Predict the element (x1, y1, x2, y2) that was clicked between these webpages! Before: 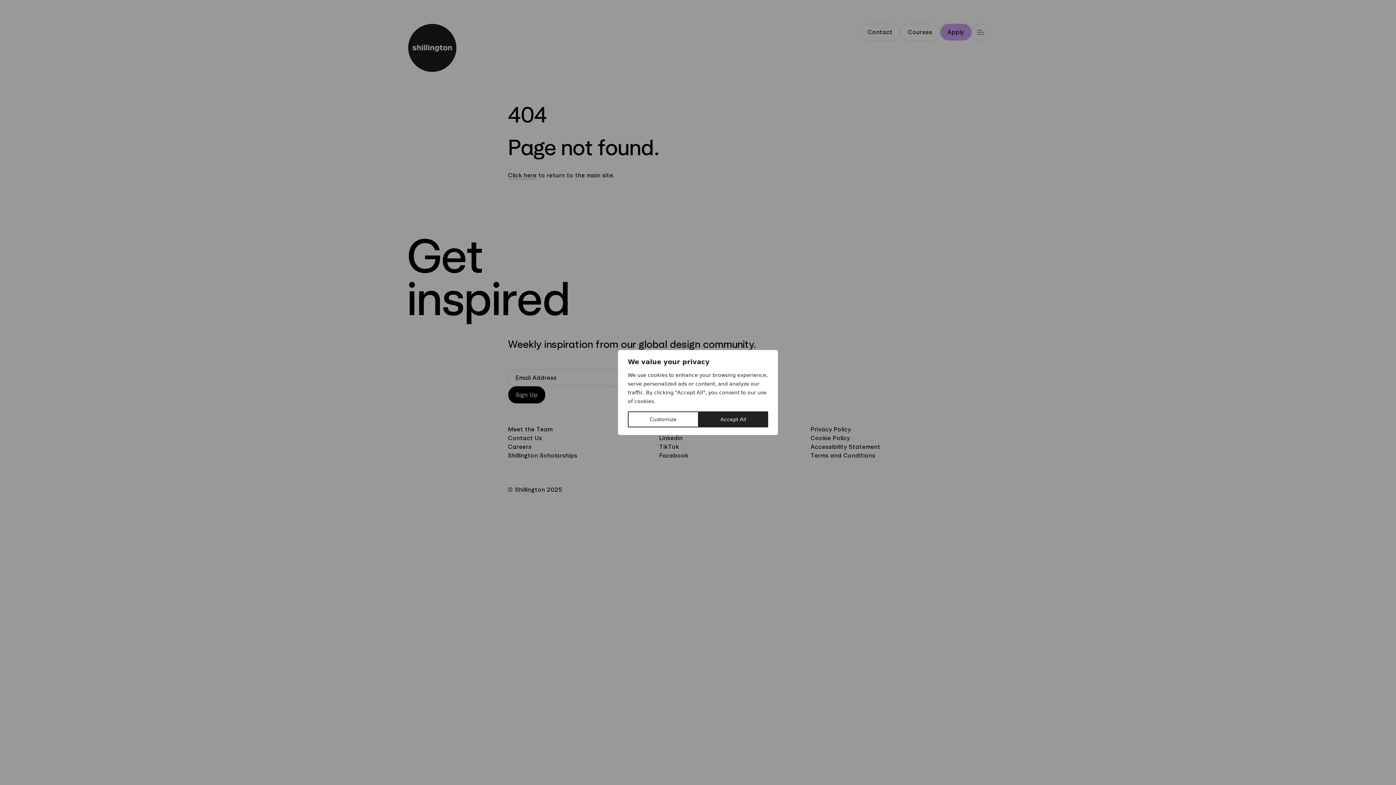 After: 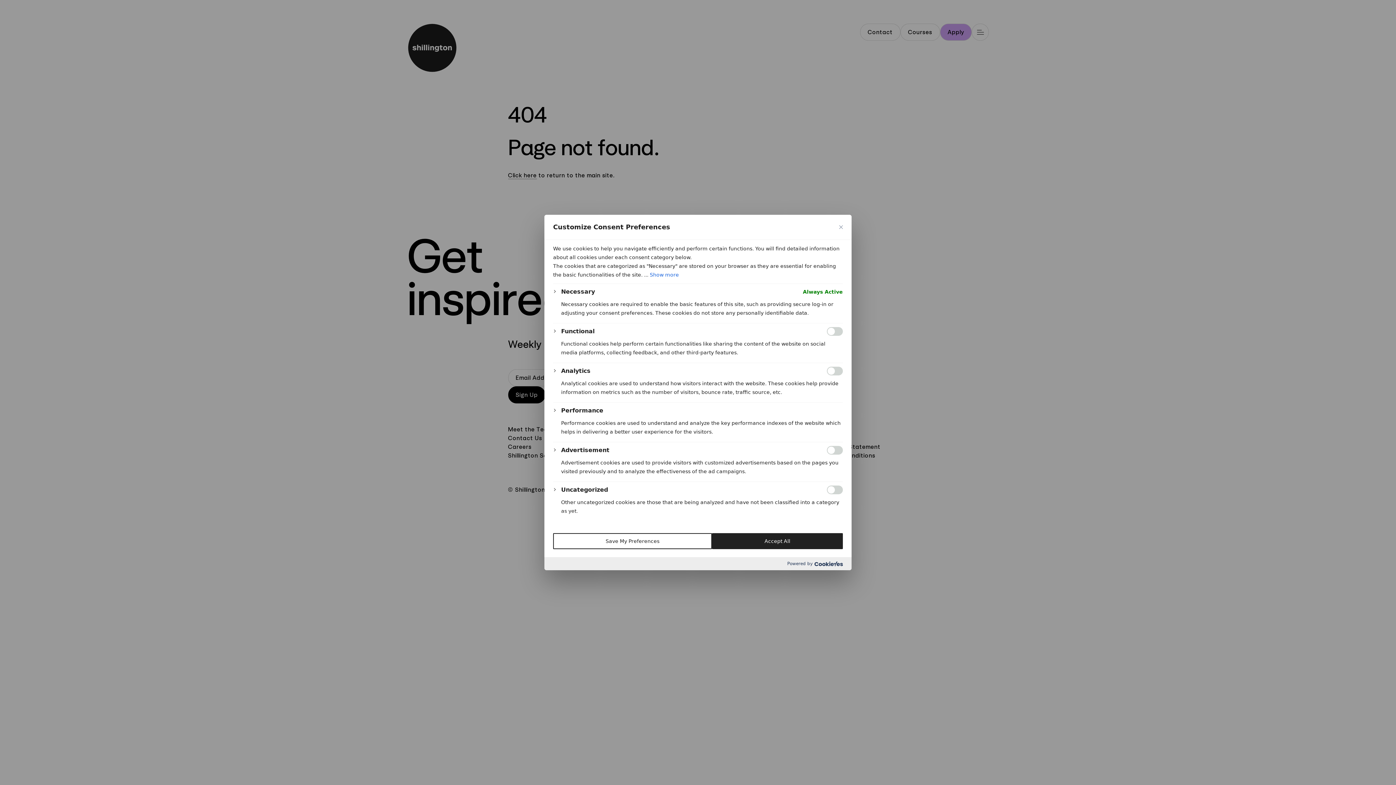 Action: label: Customize bbox: (628, 411, 698, 427)